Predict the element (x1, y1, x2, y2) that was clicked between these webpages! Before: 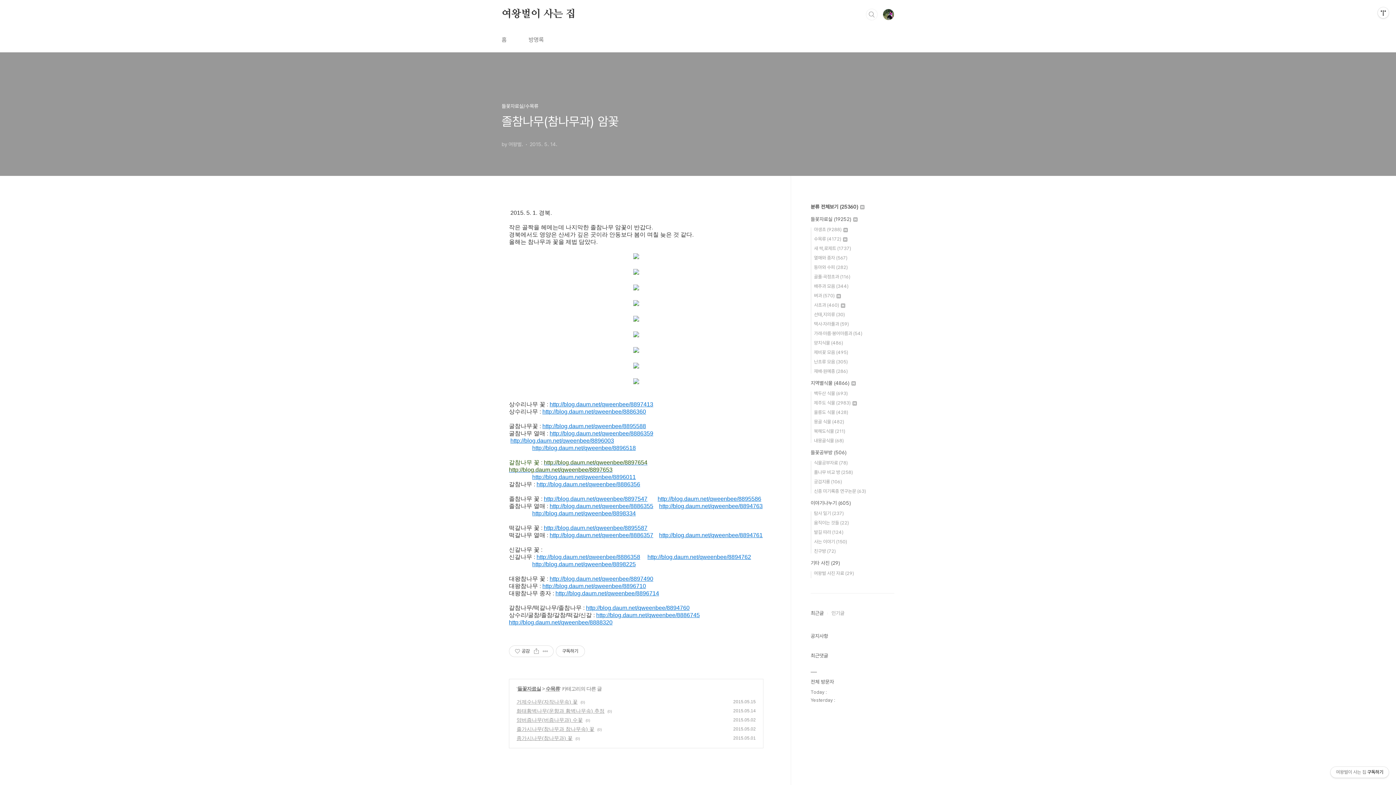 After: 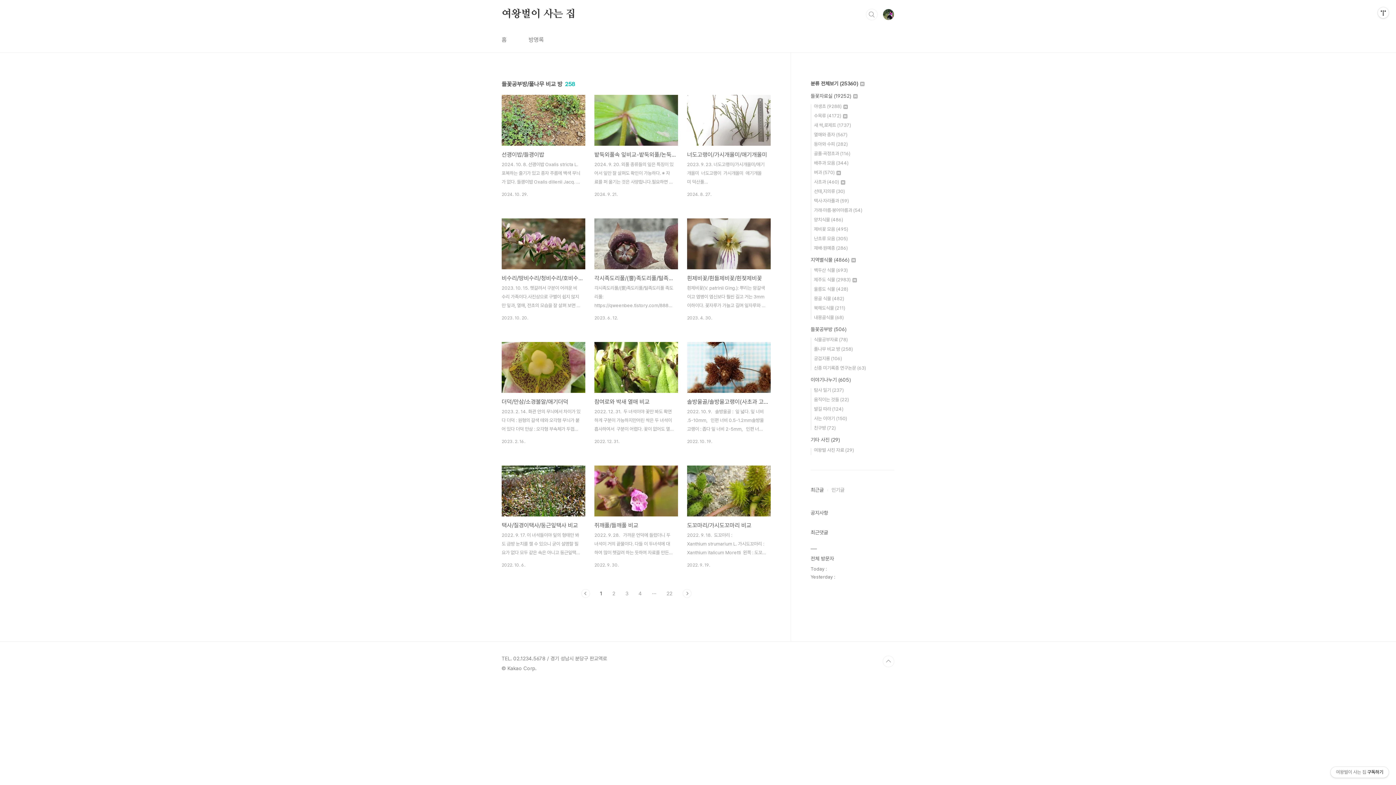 Action: bbox: (814, 469, 853, 475) label: 풀나무 비교 방 (258)